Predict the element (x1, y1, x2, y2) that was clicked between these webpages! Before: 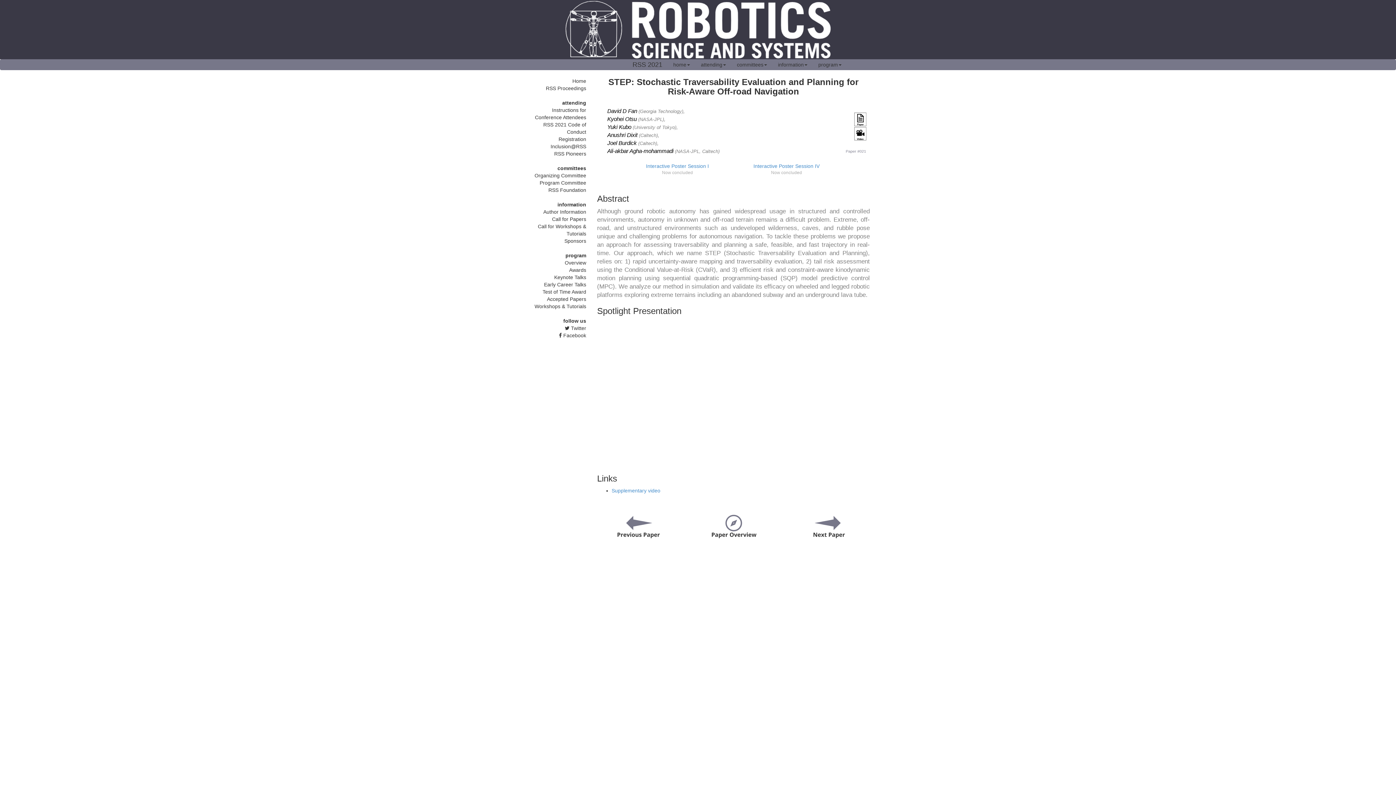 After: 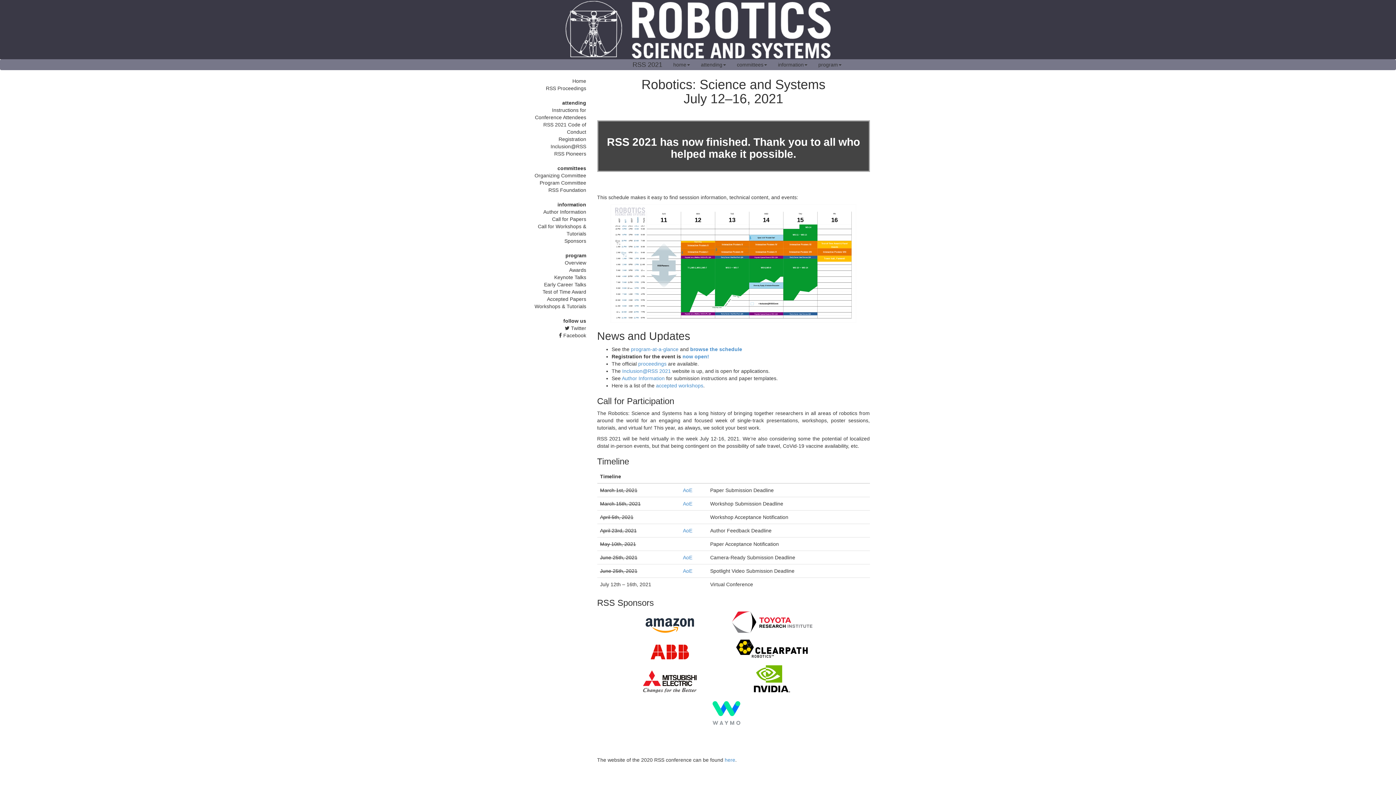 Action: bbox: (561, 26, 834, 32)